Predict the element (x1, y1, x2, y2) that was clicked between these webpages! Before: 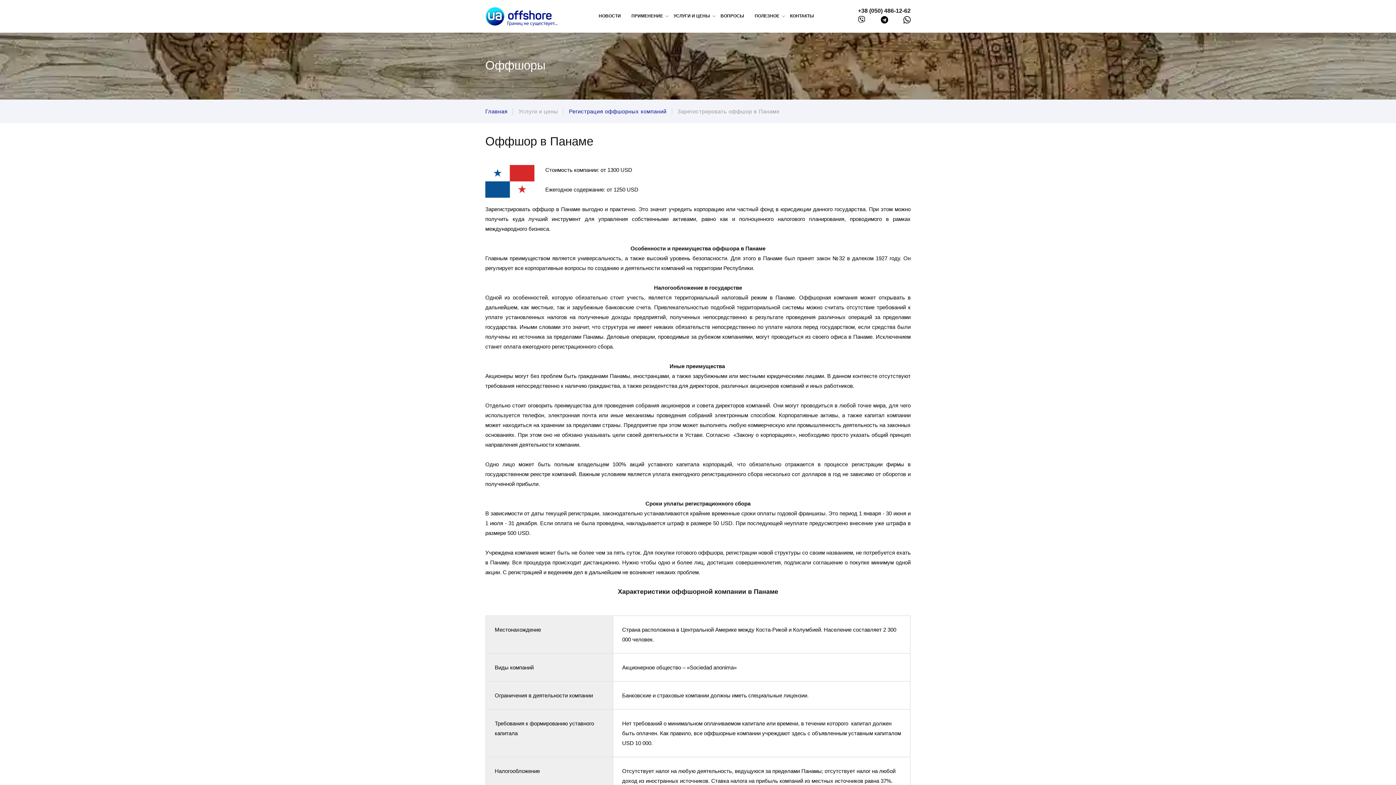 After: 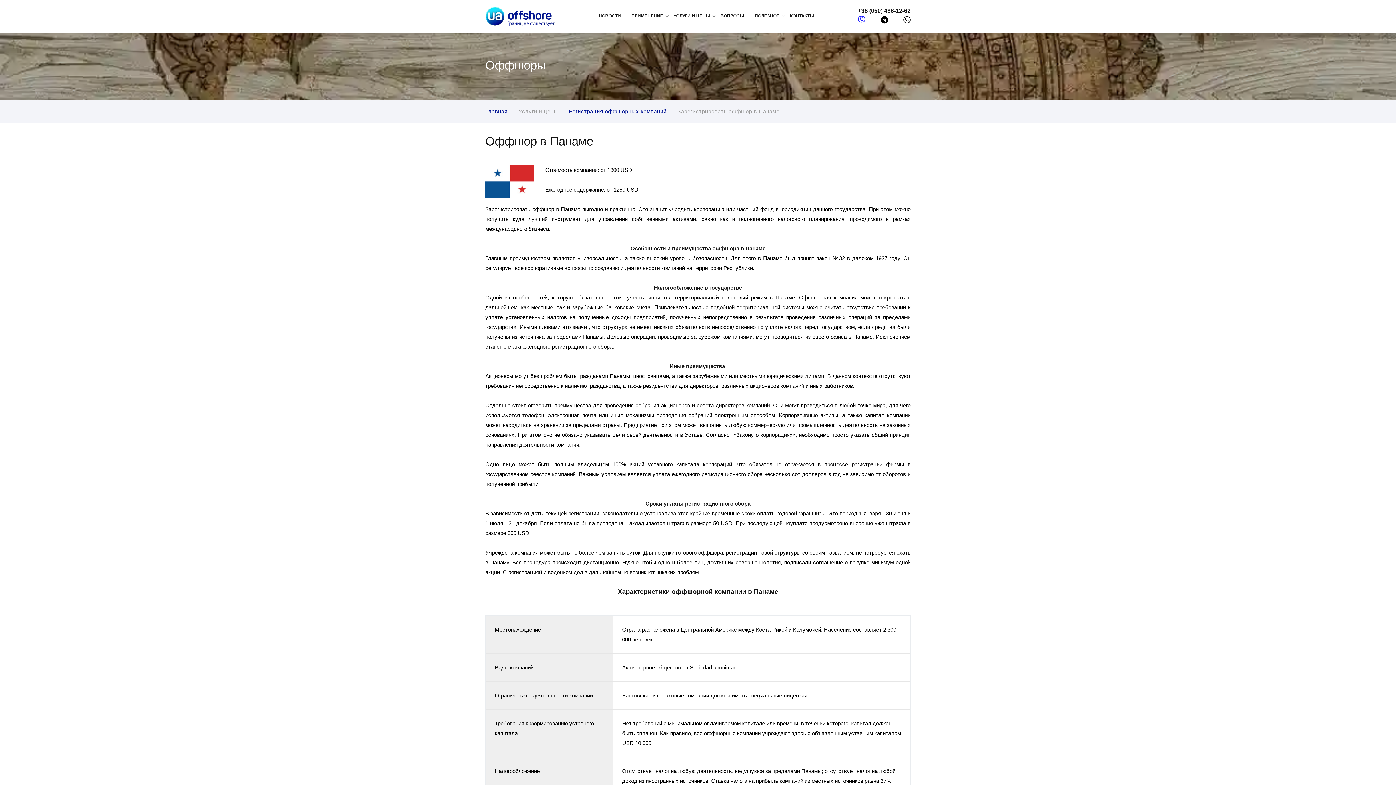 Action: bbox: (858, 16, 865, 26) label: viber